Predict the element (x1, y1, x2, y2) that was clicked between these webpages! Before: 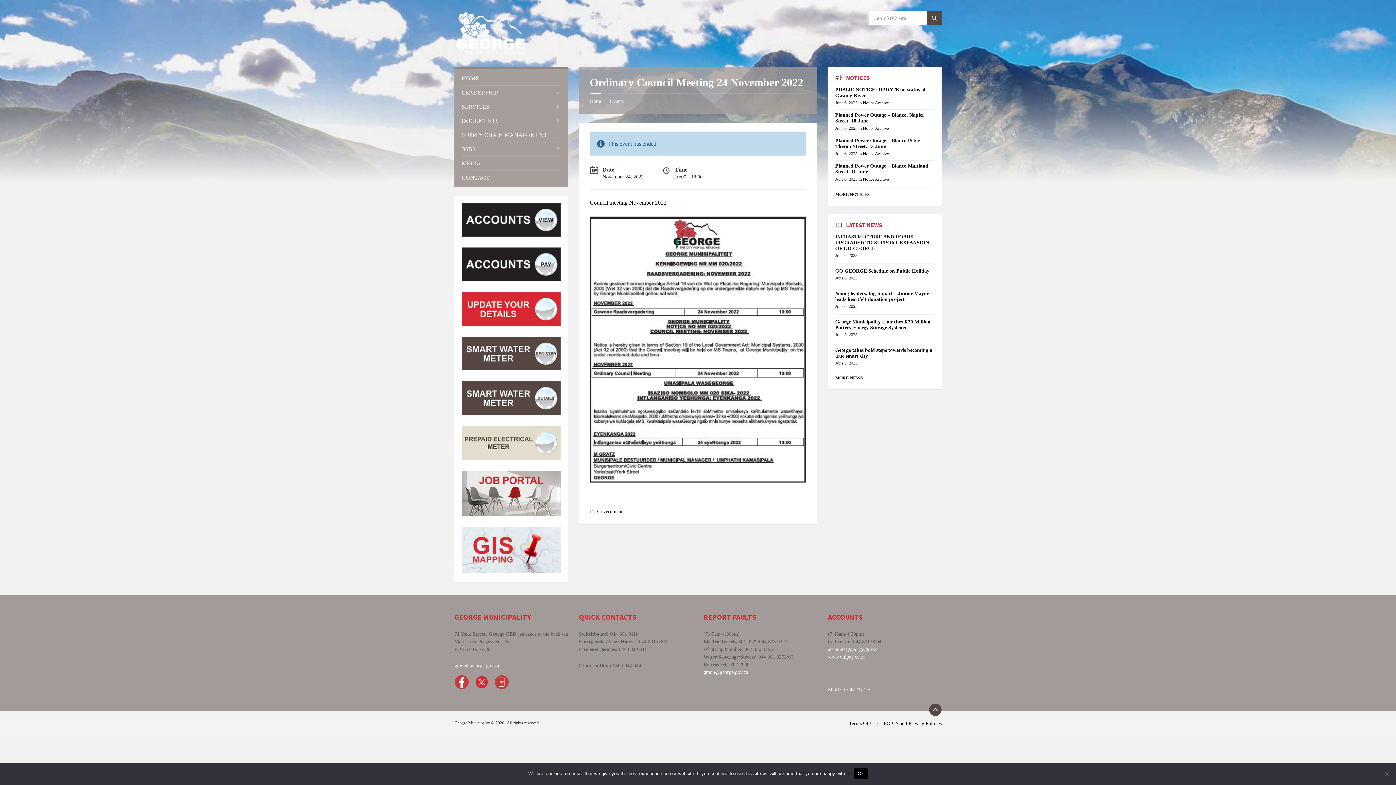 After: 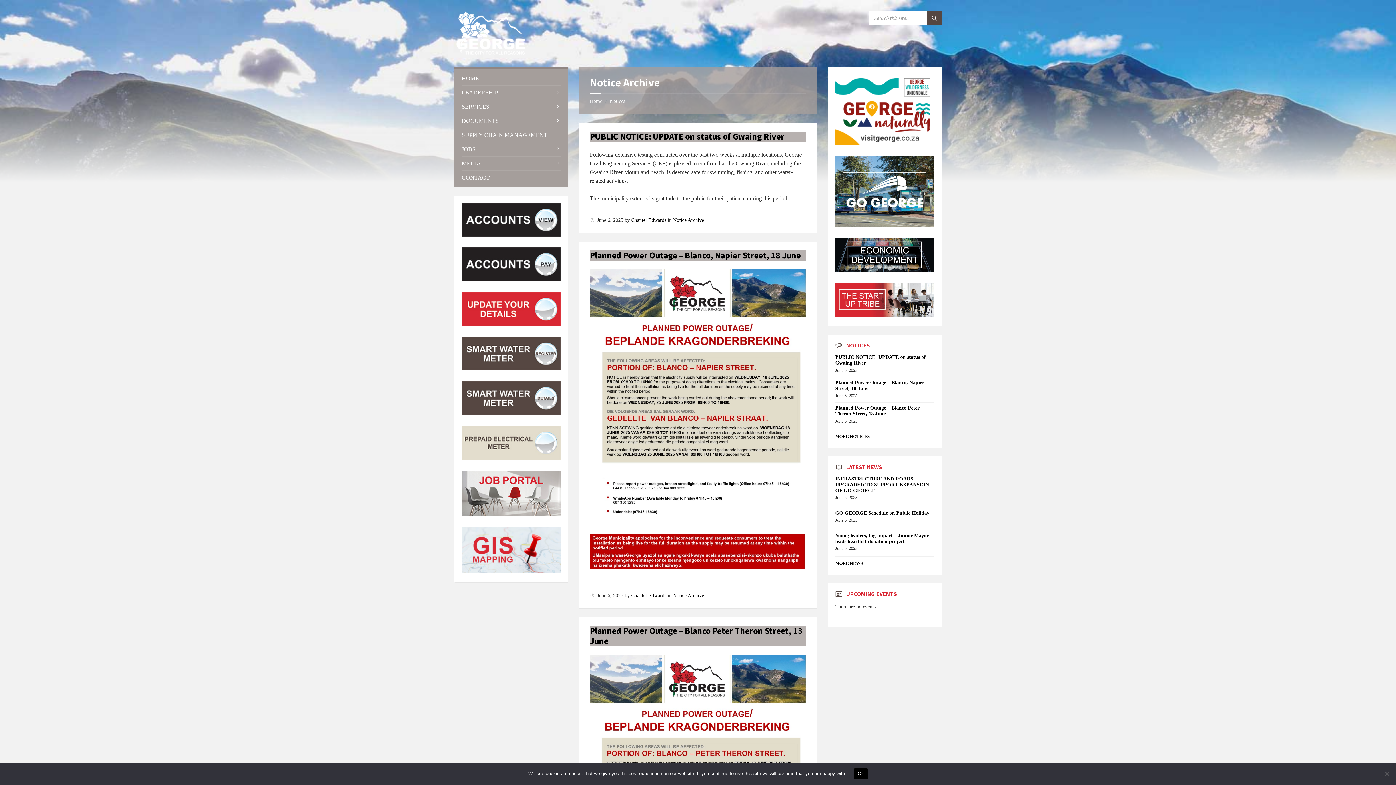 Action: bbox: (863, 151, 888, 156) label: Notice Archive